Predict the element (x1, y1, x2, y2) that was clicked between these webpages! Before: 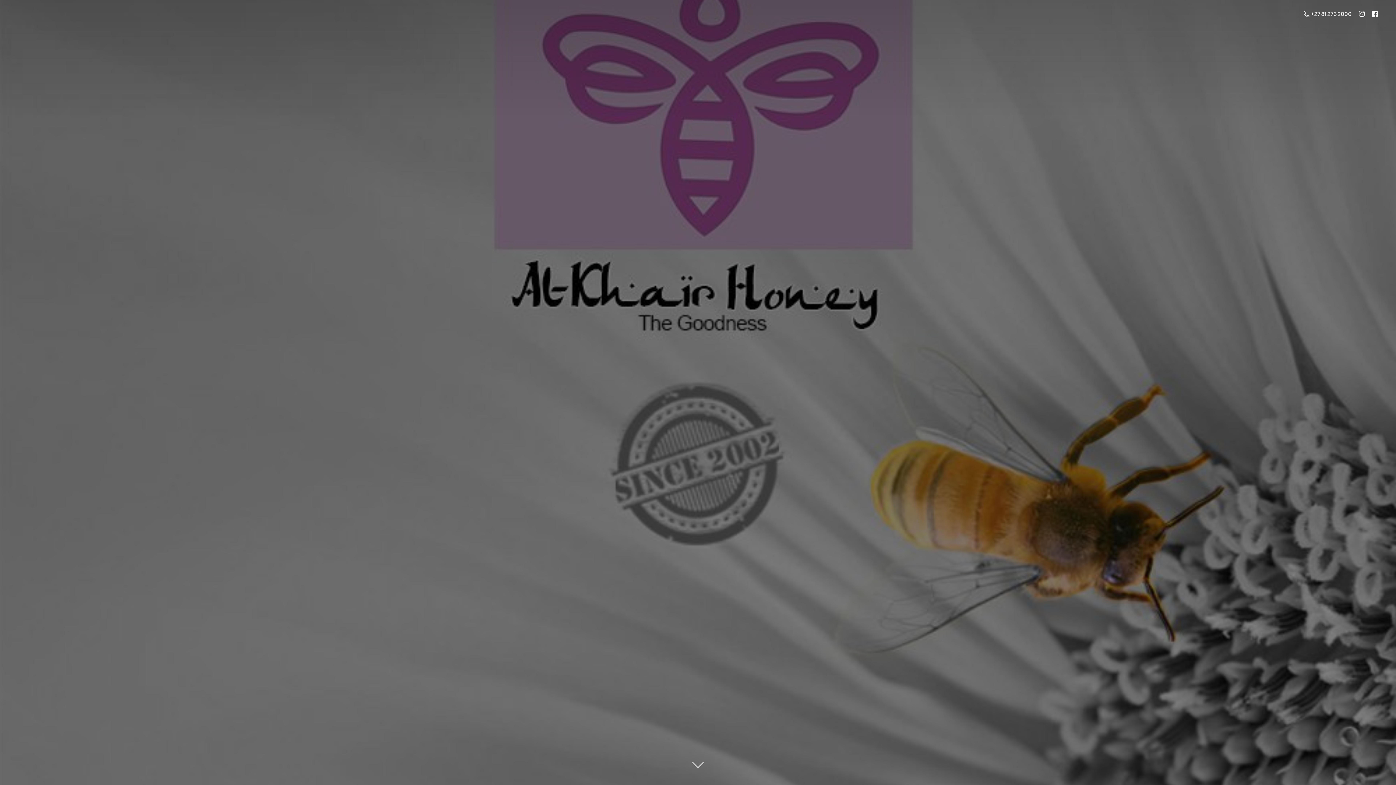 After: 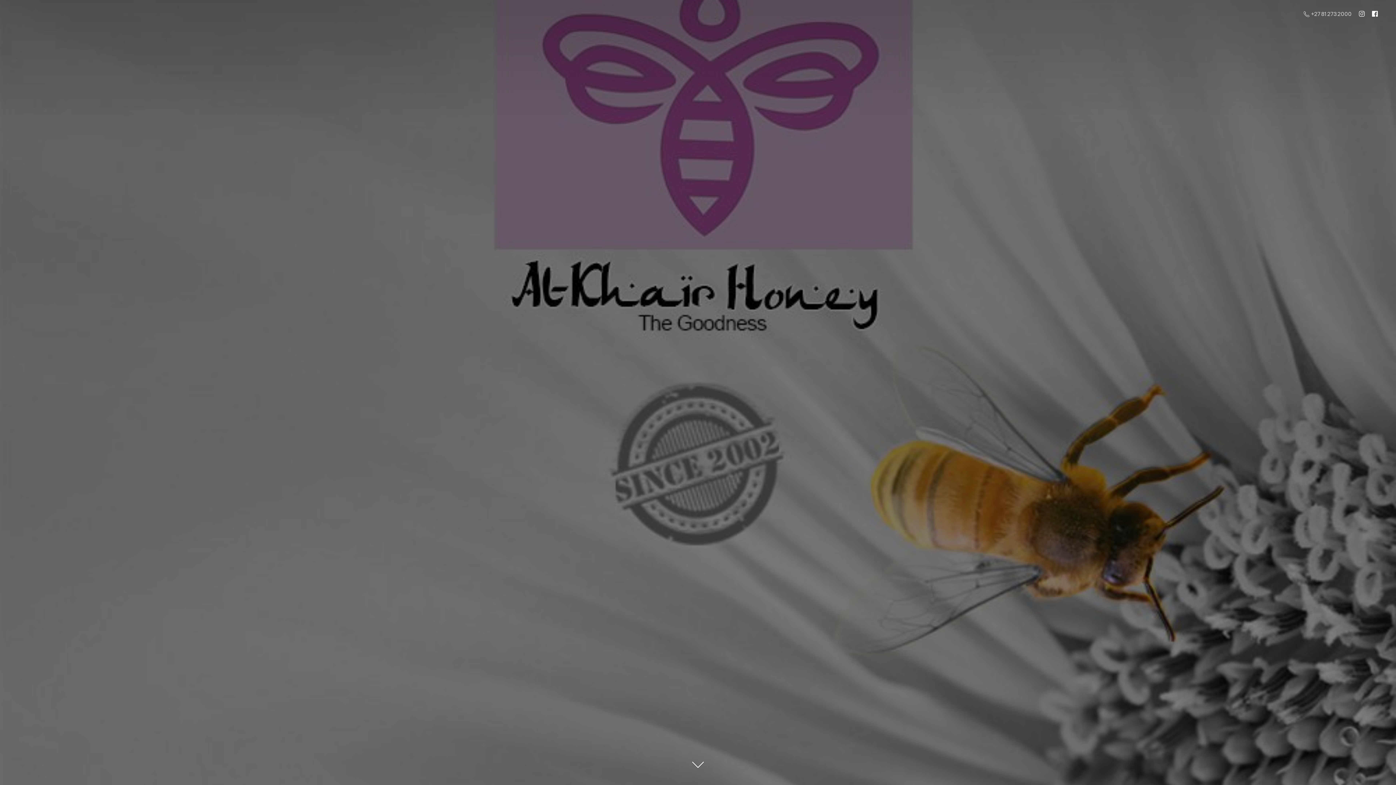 Action: label:  +27 81 273 2000 bbox: (1300, 8, 1355, 19)